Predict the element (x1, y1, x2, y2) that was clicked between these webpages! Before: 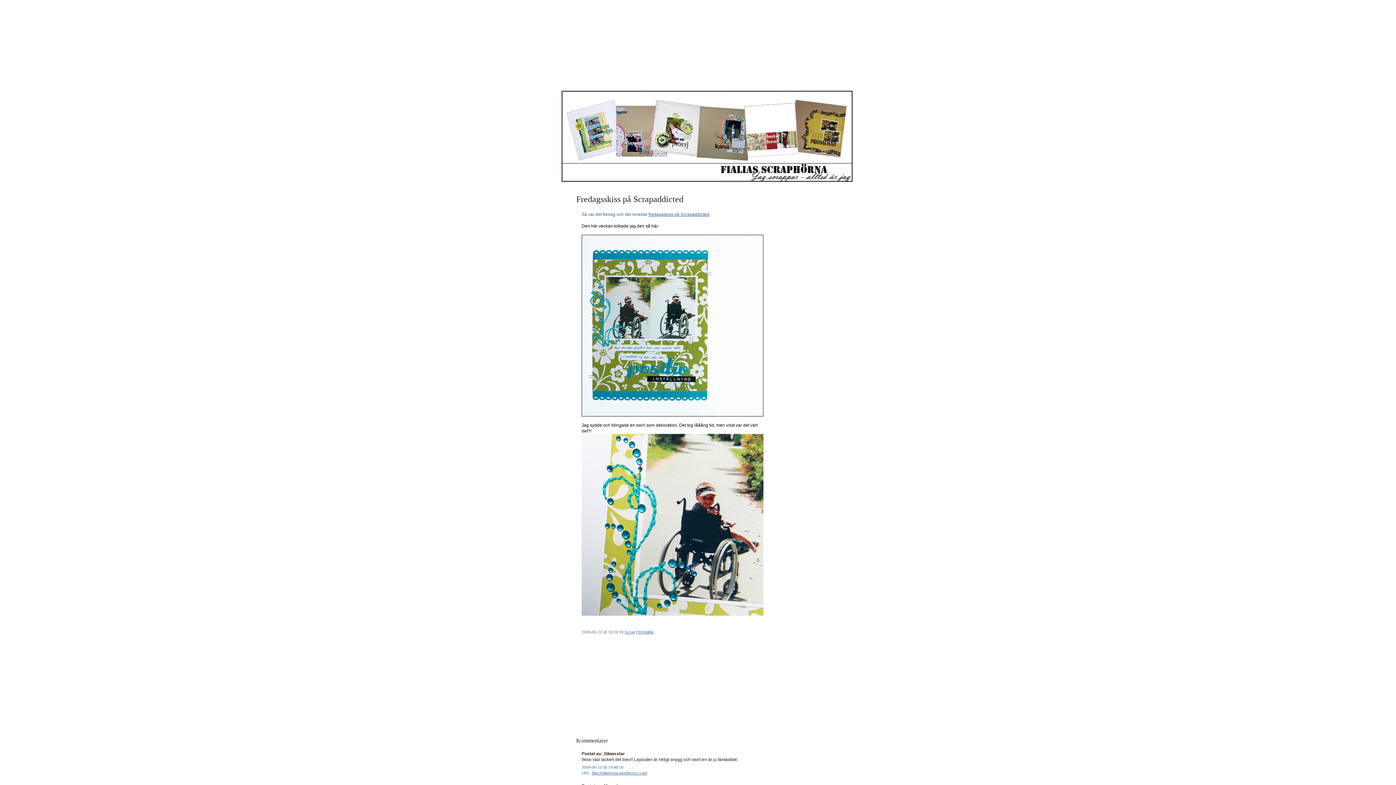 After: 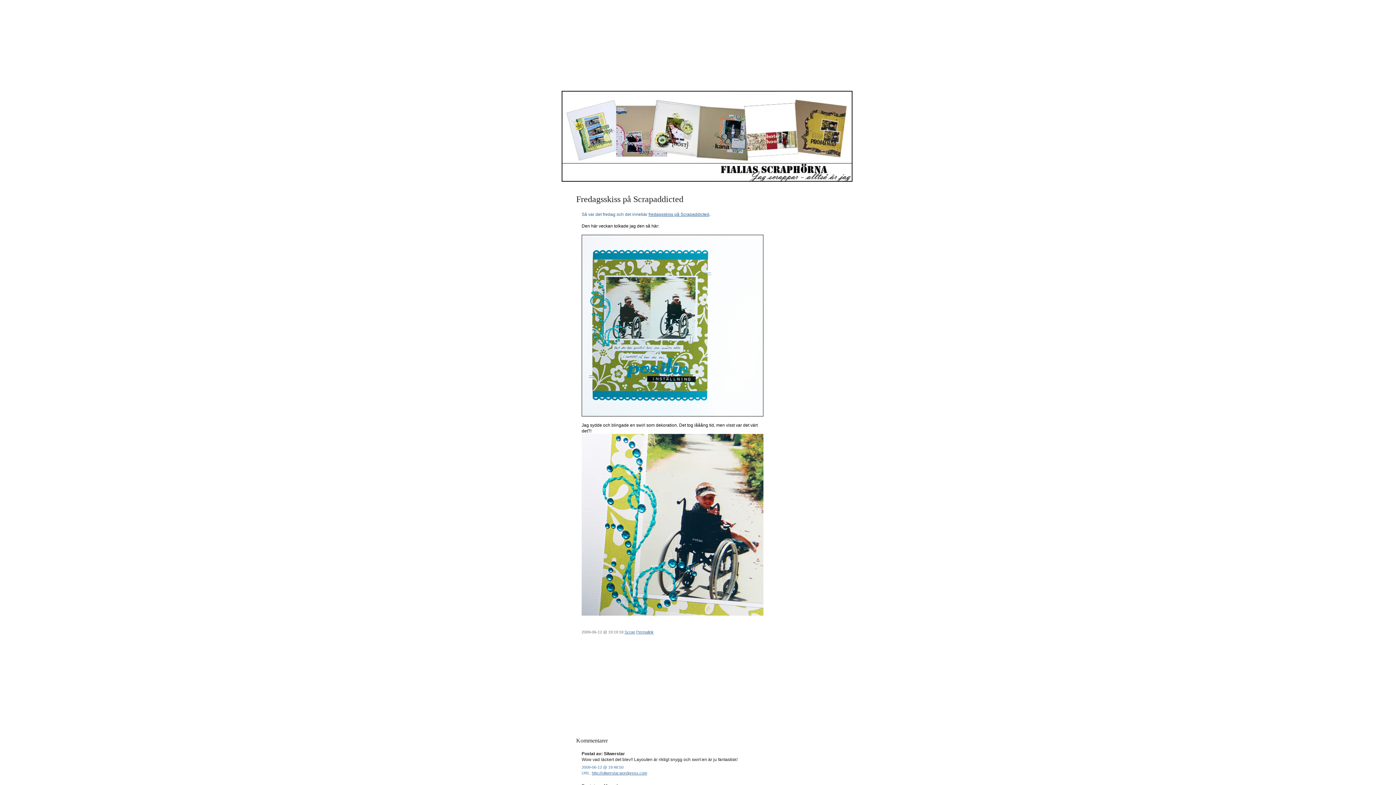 Action: bbox: (576, 196, 772, 202) label: Fredagsskiss på Scrapaddicted